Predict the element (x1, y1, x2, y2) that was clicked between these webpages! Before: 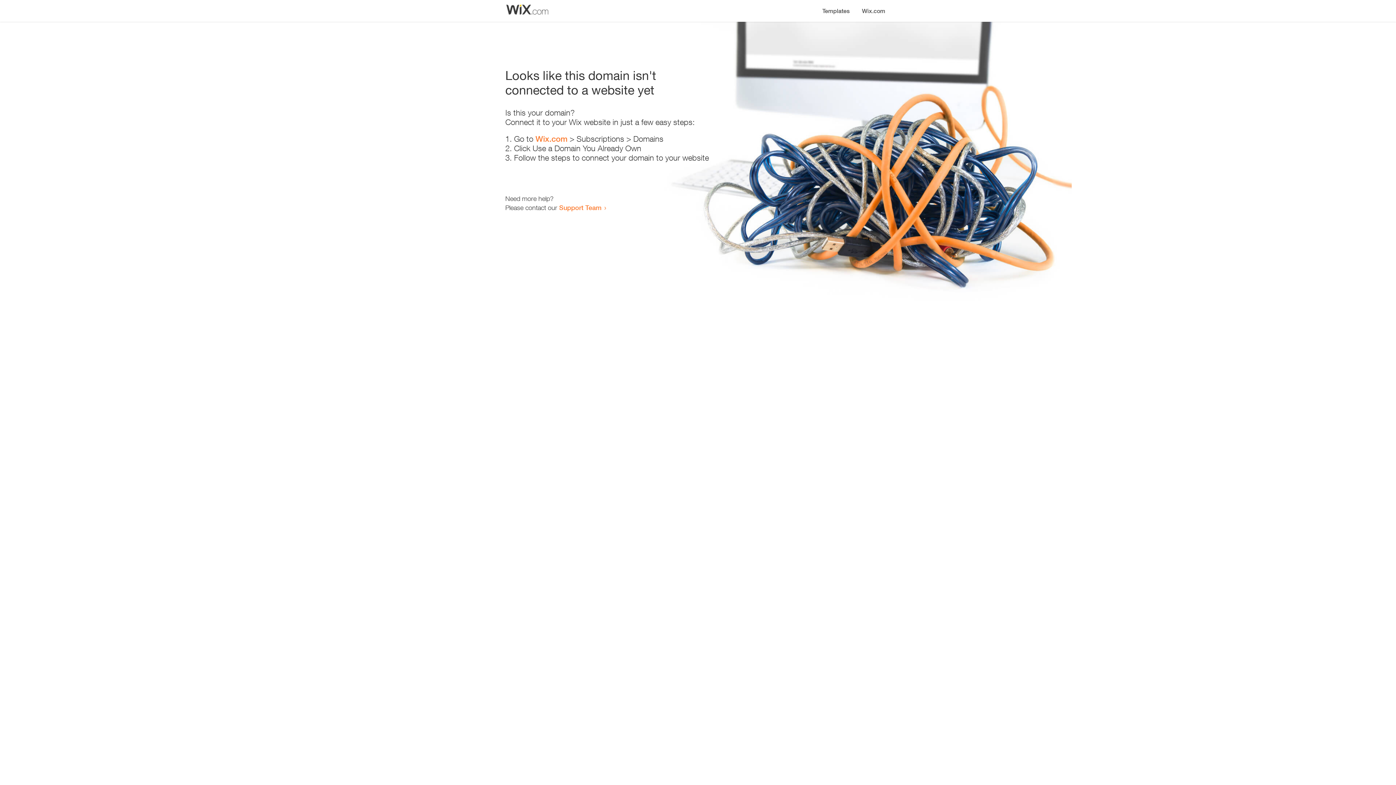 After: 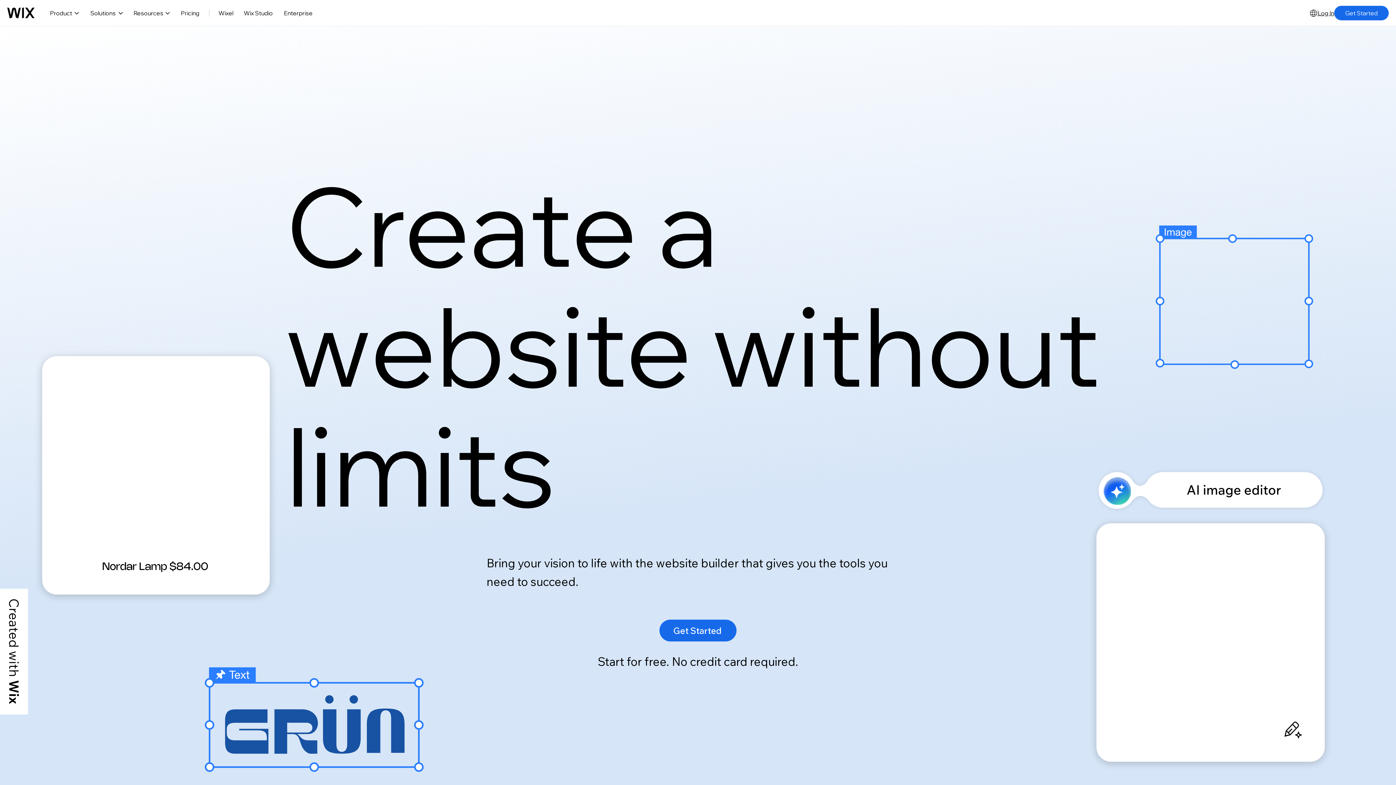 Action: bbox: (535, 134, 567, 143) label: Wix.com